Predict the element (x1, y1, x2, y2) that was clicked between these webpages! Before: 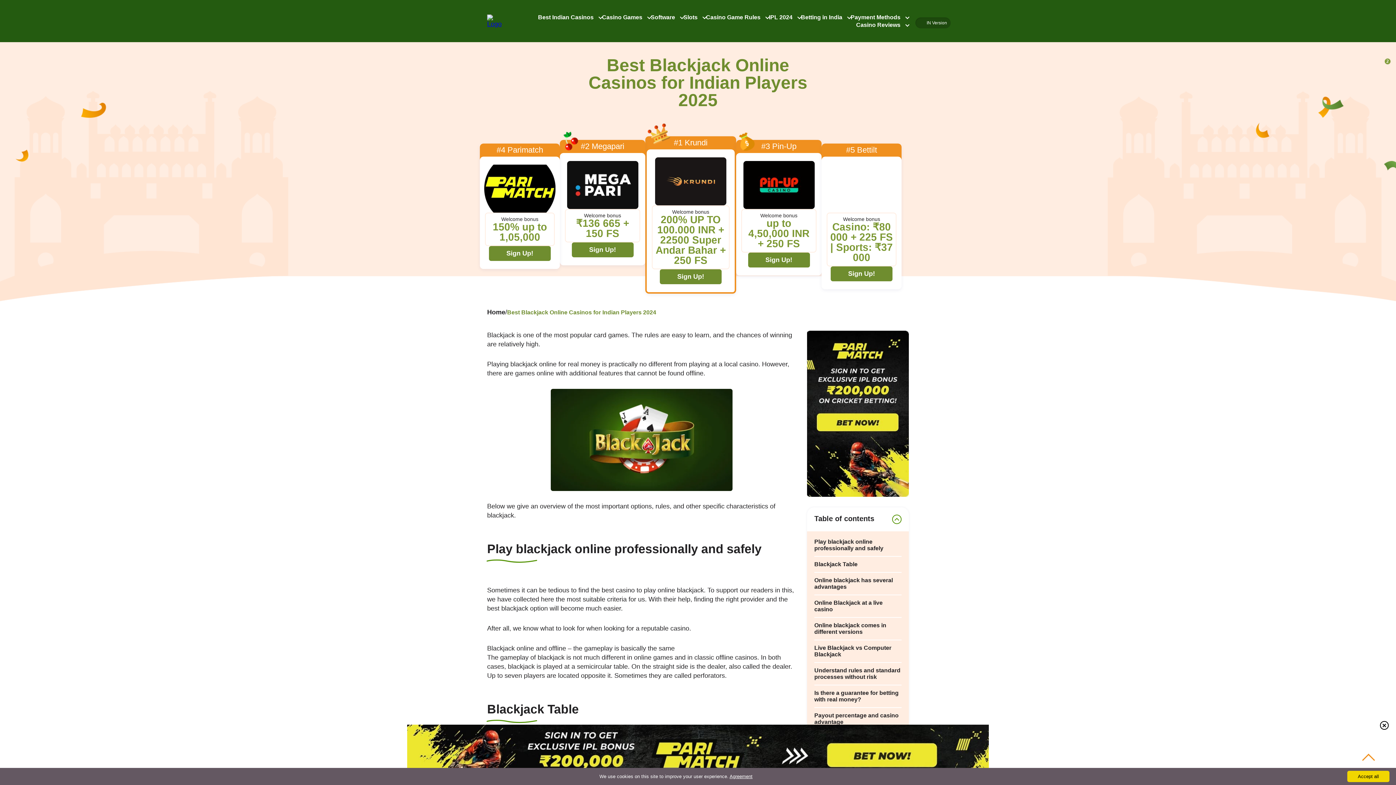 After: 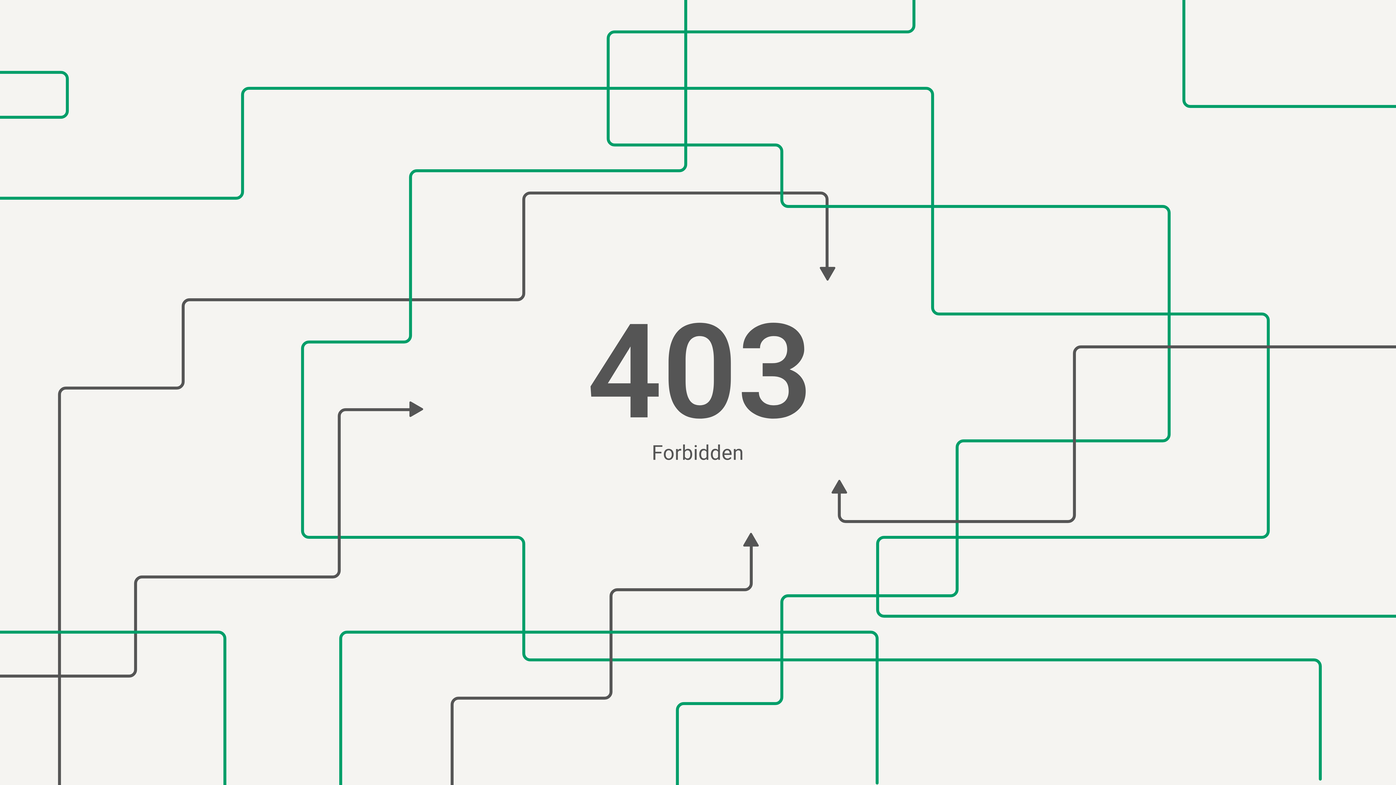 Action: bbox: (807, 330, 909, 498)